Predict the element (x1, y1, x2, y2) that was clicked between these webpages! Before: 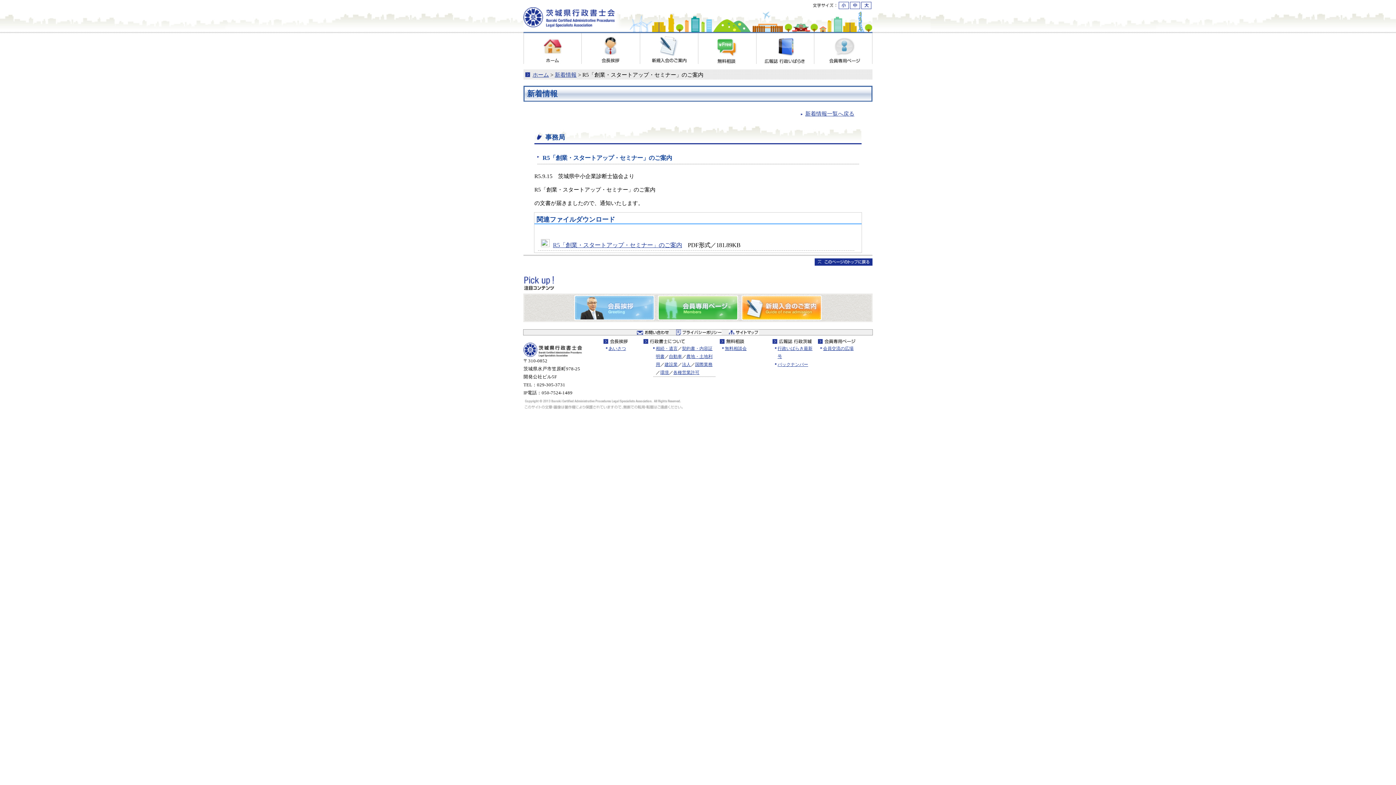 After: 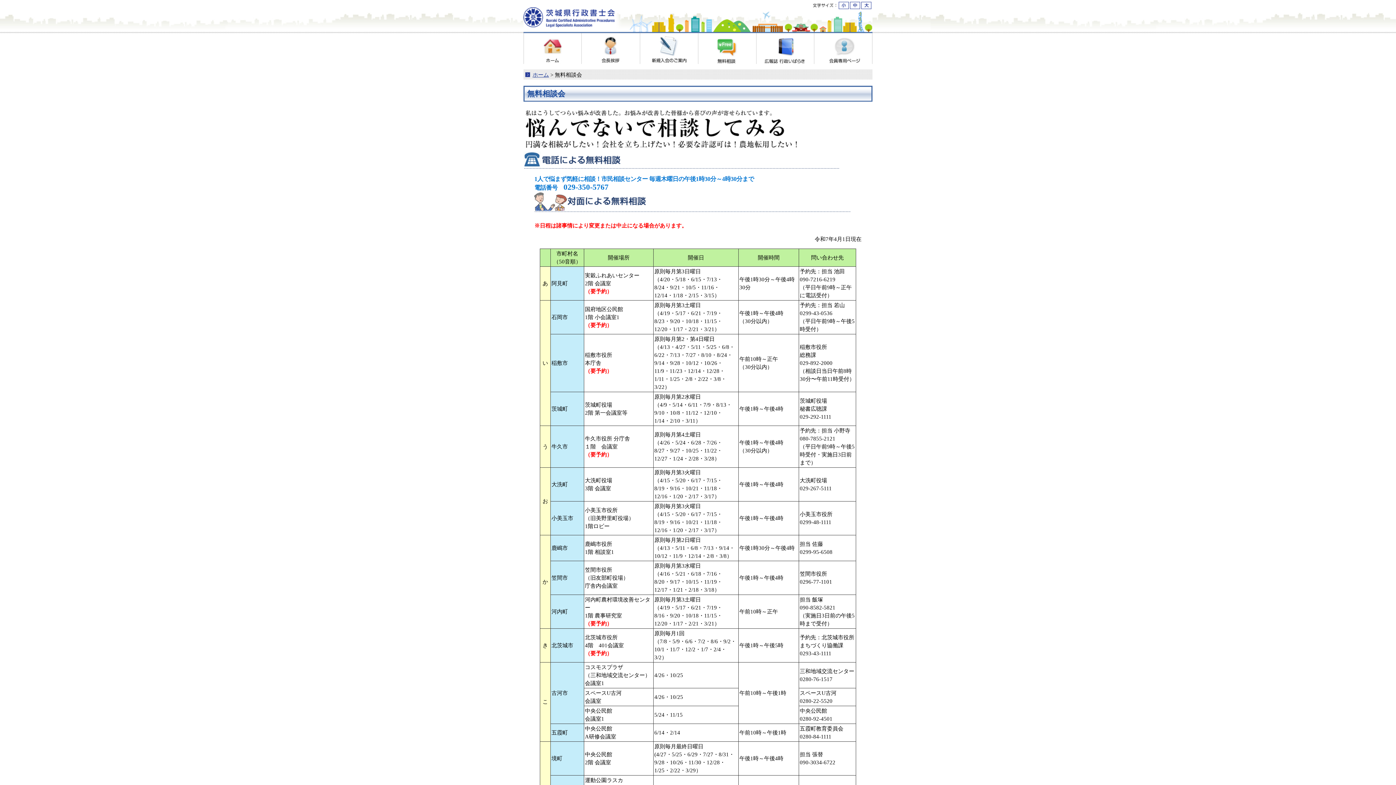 Action: label: 無料相談会 bbox: (725, 346, 746, 351)